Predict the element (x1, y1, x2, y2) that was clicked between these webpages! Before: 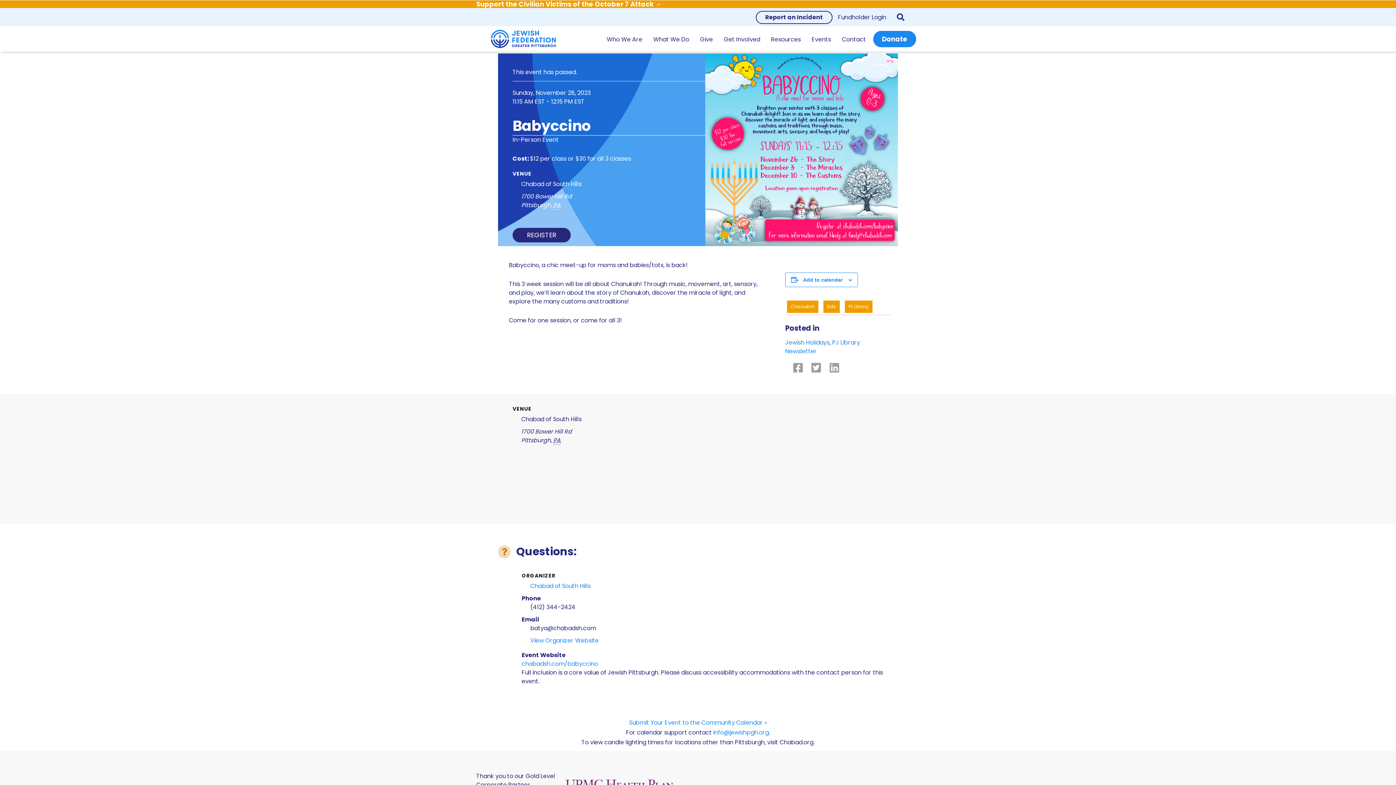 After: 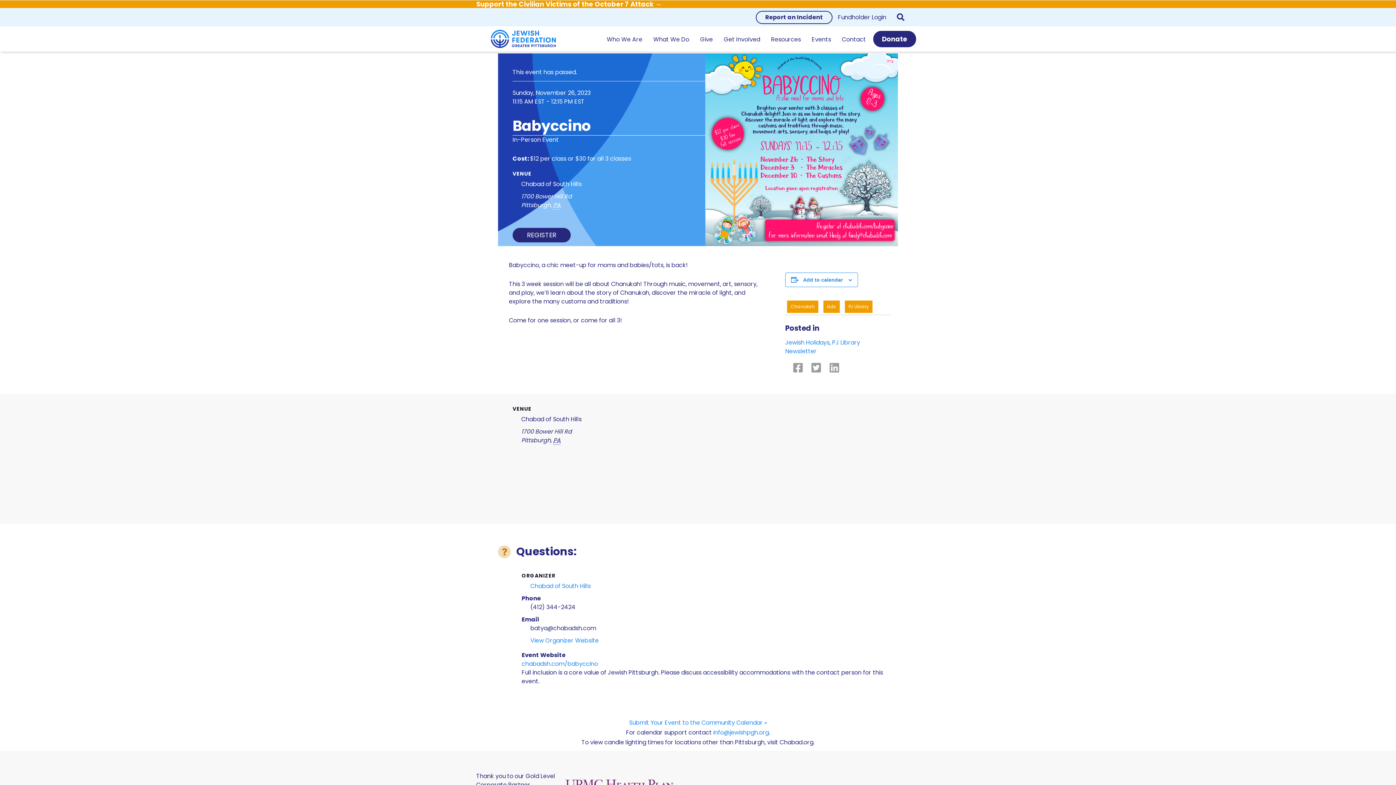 Action: label: Donate bbox: (873, 30, 916, 47)